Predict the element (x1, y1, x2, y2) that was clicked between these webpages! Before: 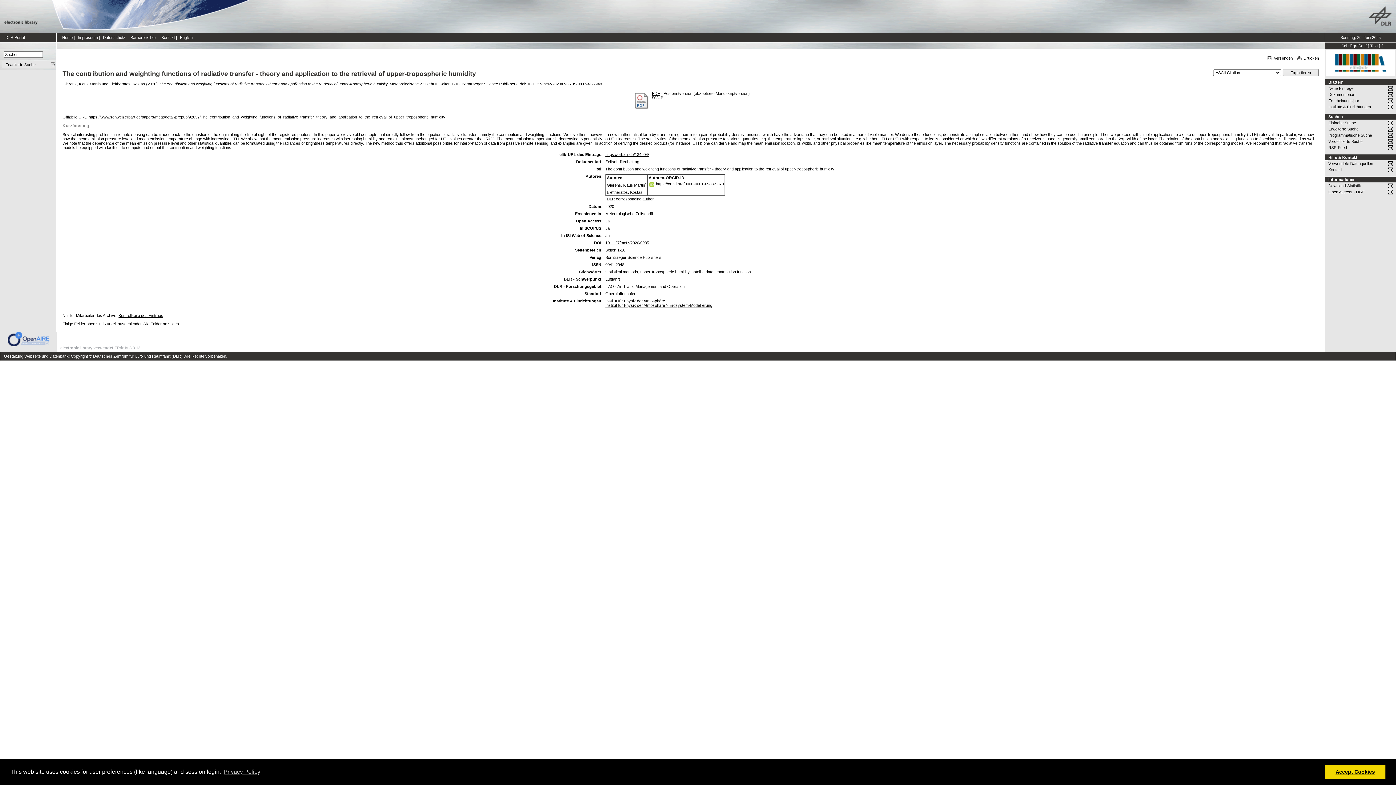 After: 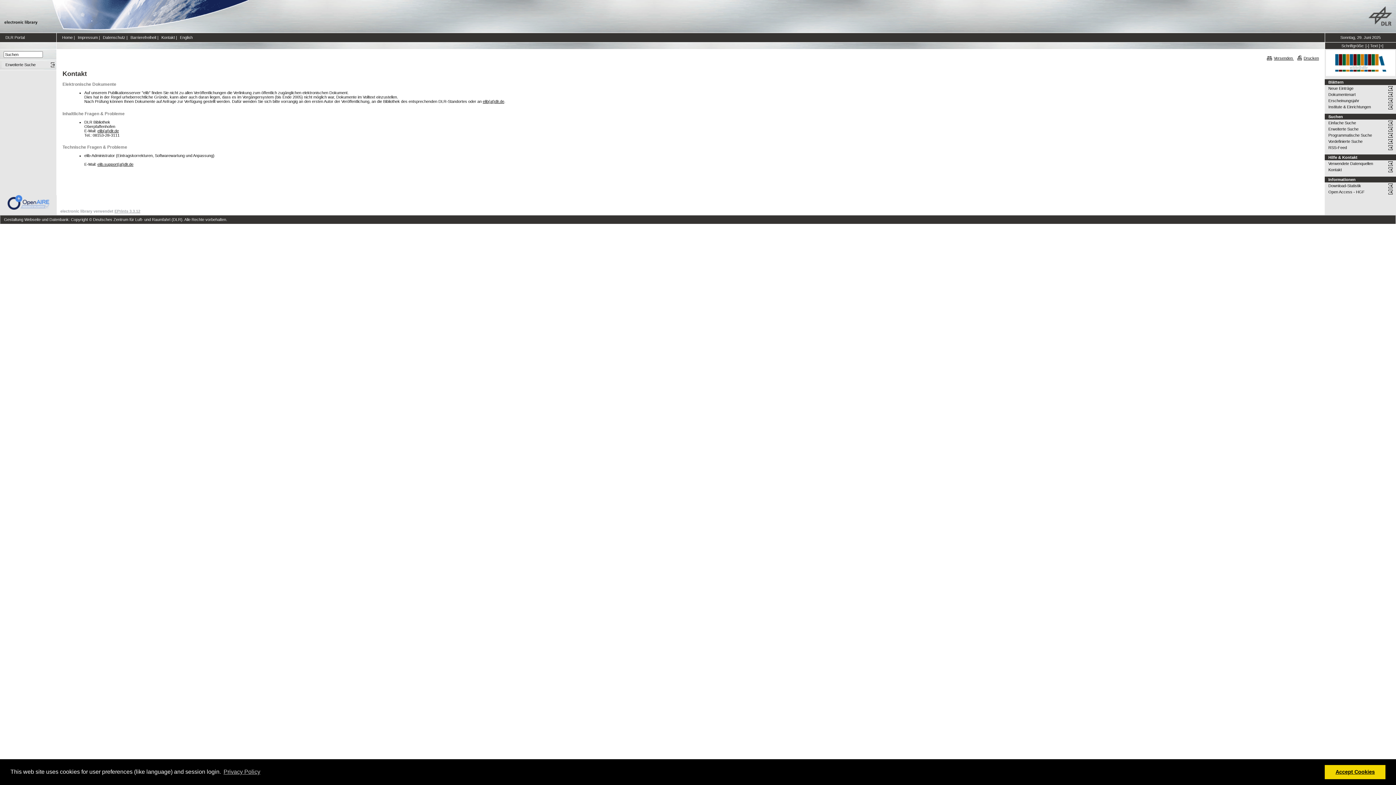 Action: label: Kontakt bbox: (161, 35, 174, 39)